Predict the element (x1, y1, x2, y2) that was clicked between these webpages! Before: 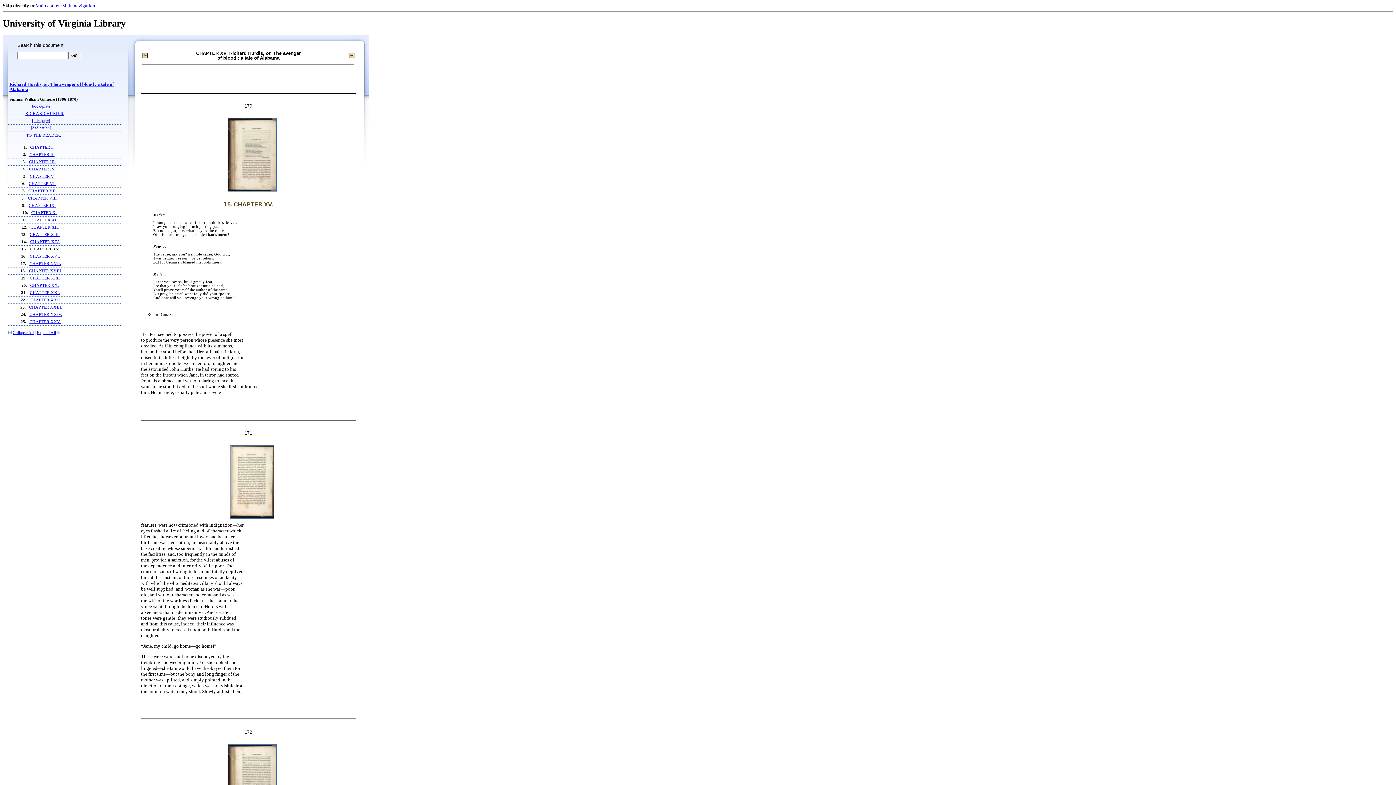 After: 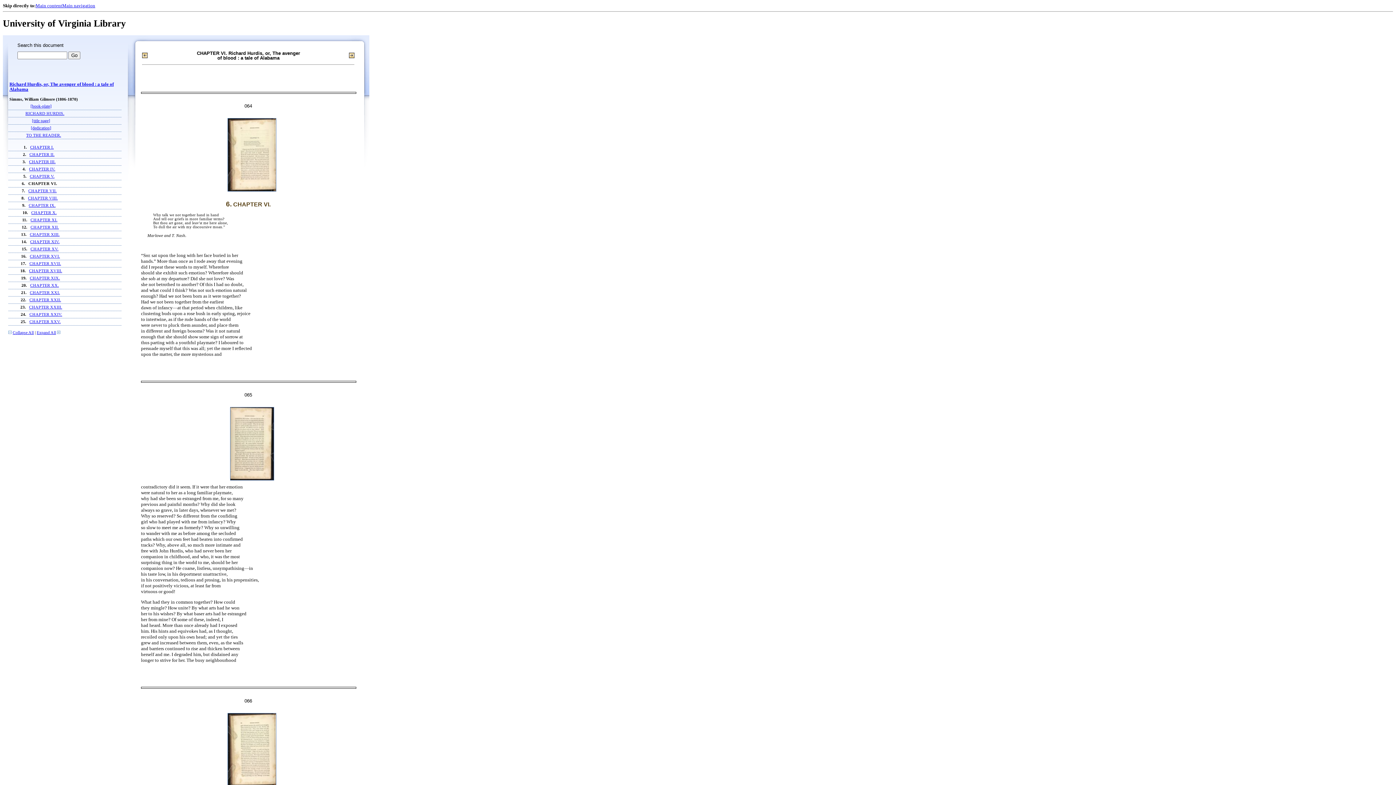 Action: label: CHAPTER VI. bbox: (28, 181, 55, 186)